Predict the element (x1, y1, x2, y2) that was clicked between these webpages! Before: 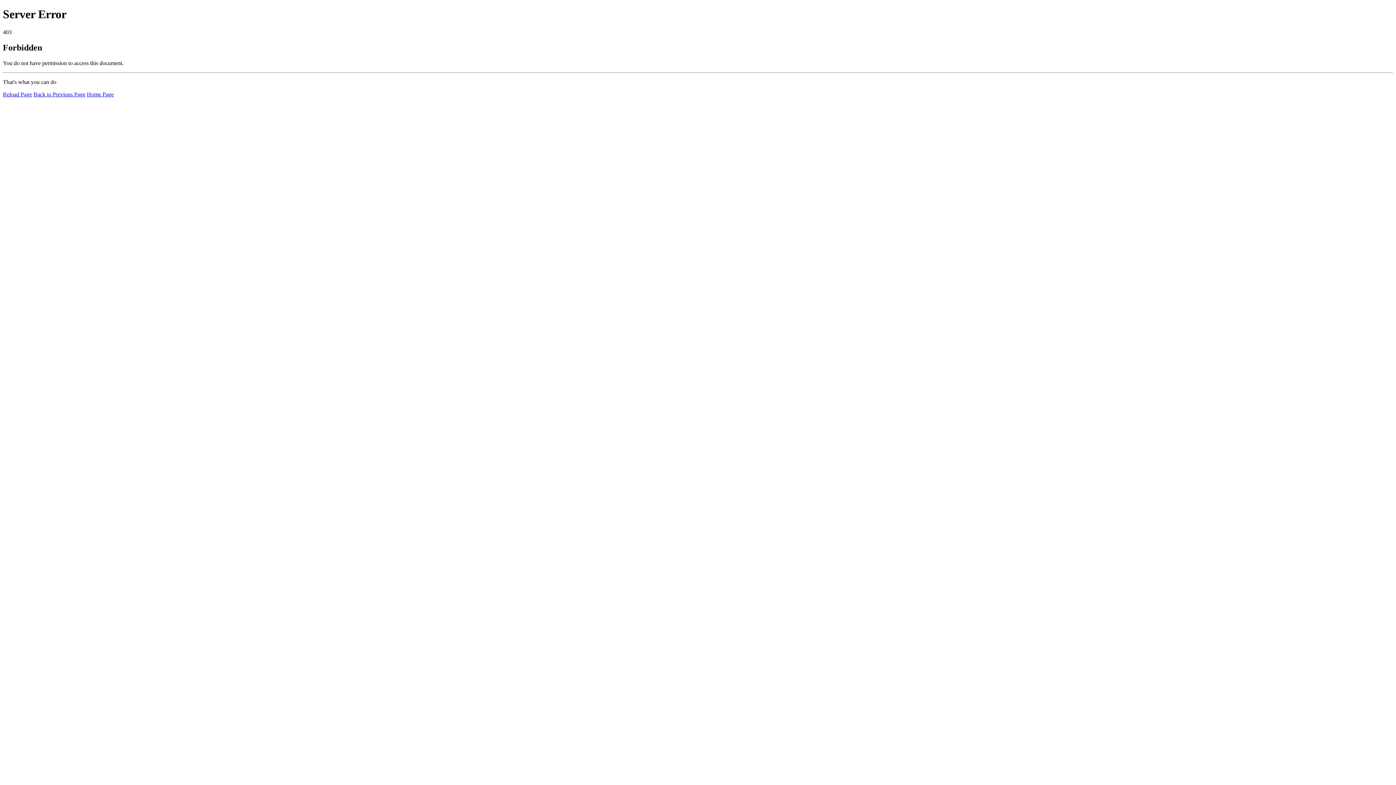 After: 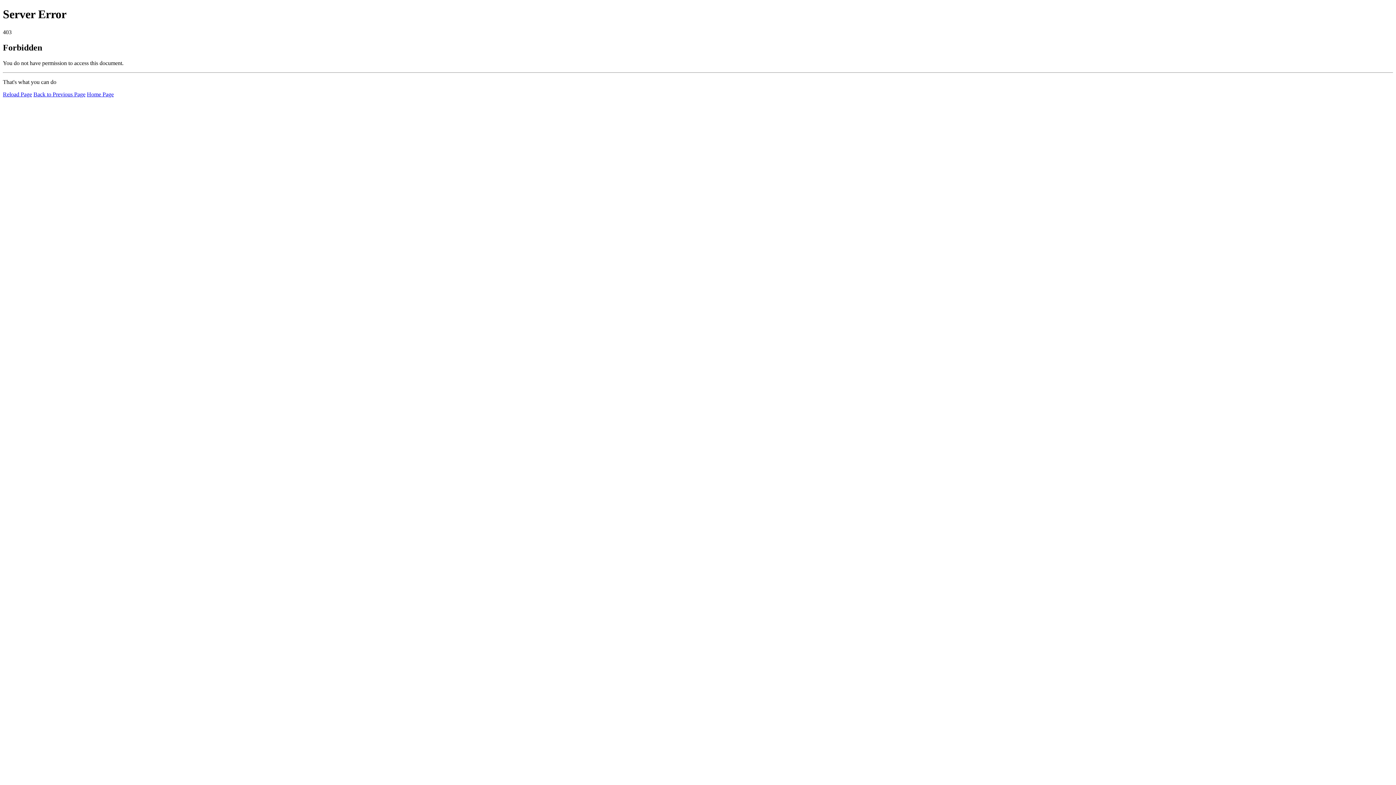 Action: bbox: (2, 91, 32, 97) label: Reload Page